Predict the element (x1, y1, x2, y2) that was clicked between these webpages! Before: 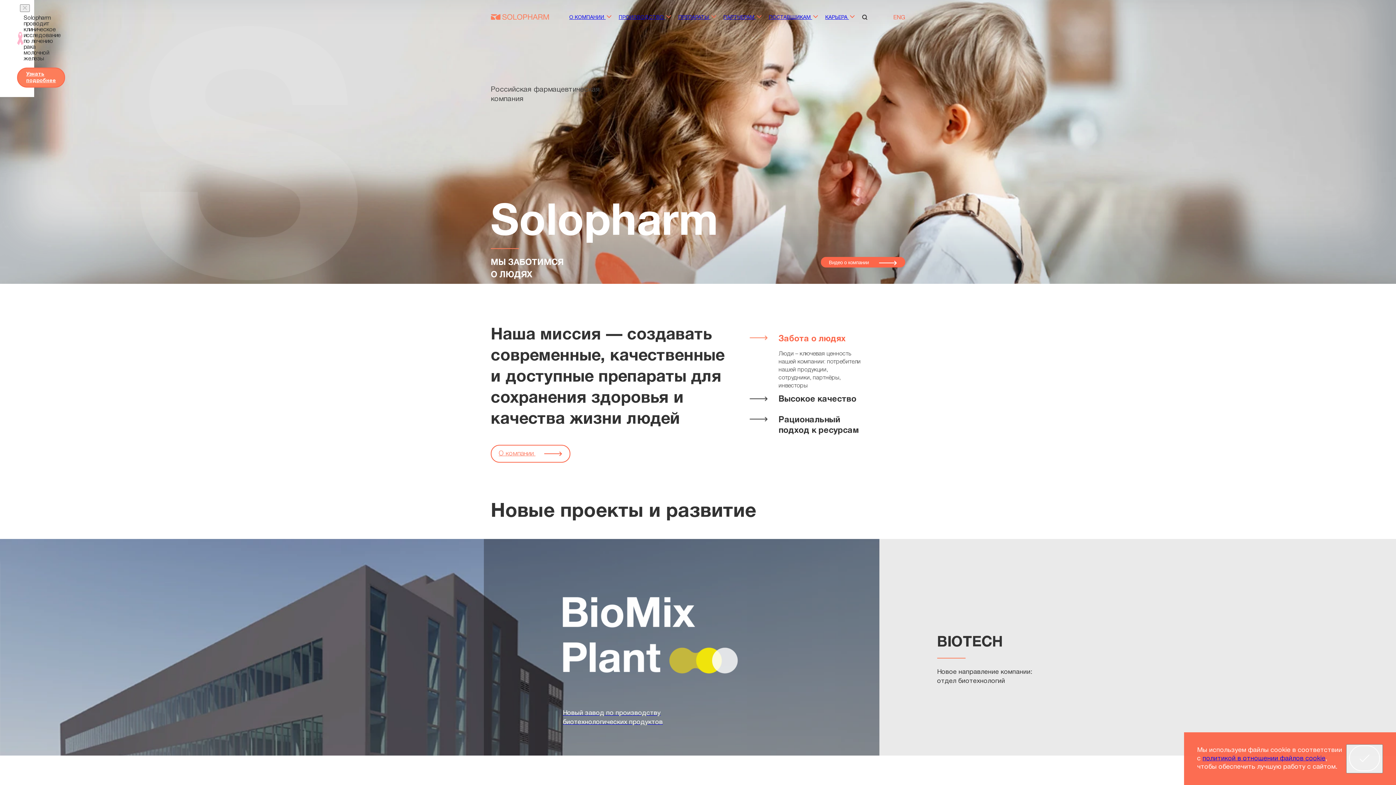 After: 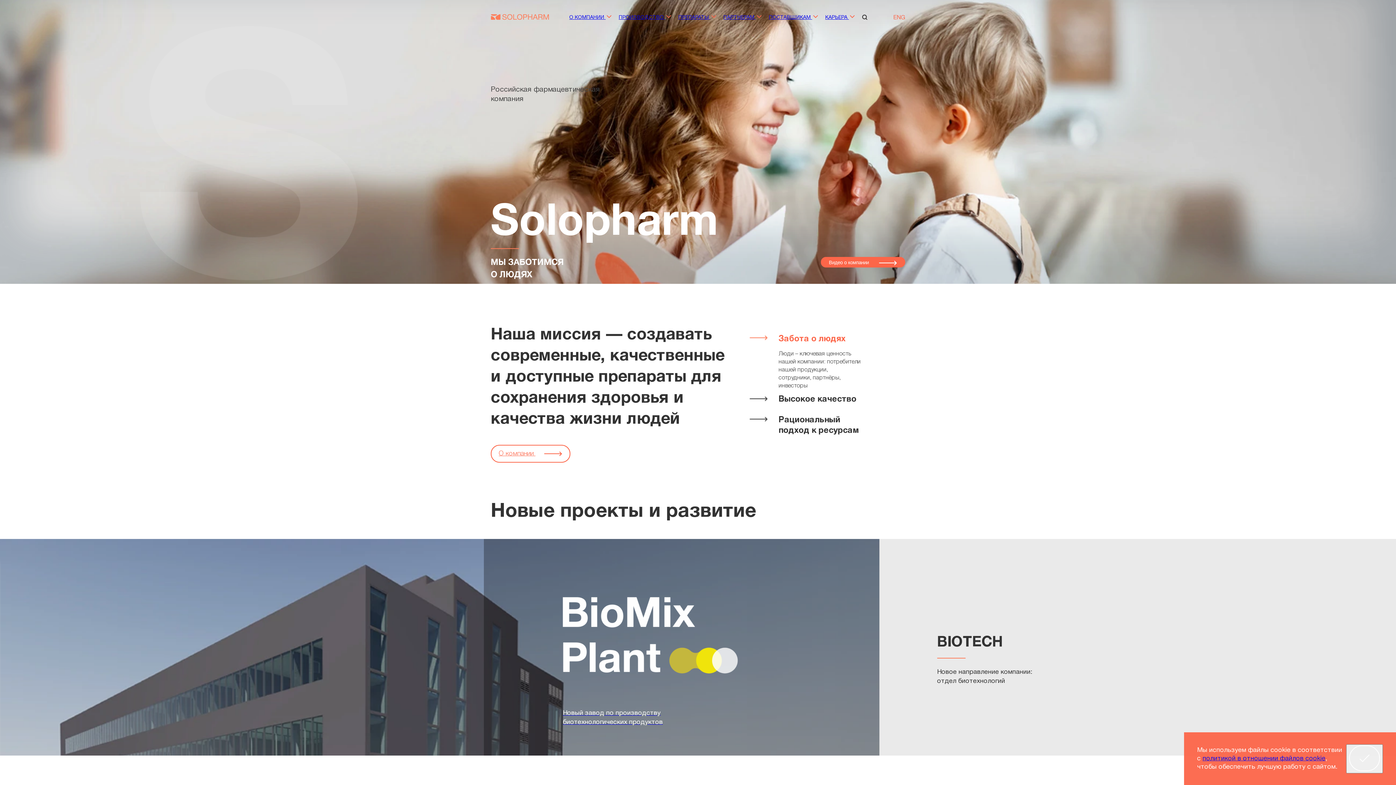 Action: bbox: (20, 4, 29, 12)